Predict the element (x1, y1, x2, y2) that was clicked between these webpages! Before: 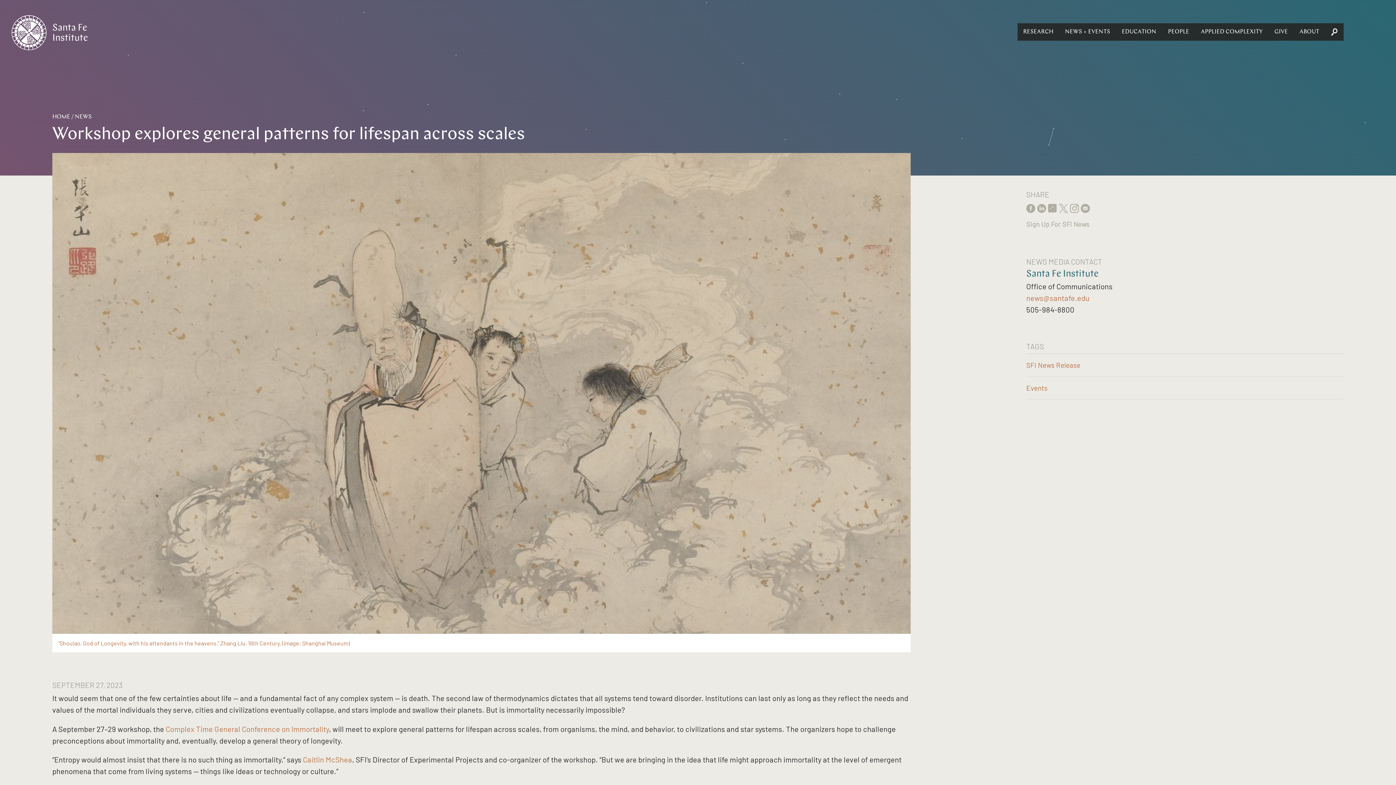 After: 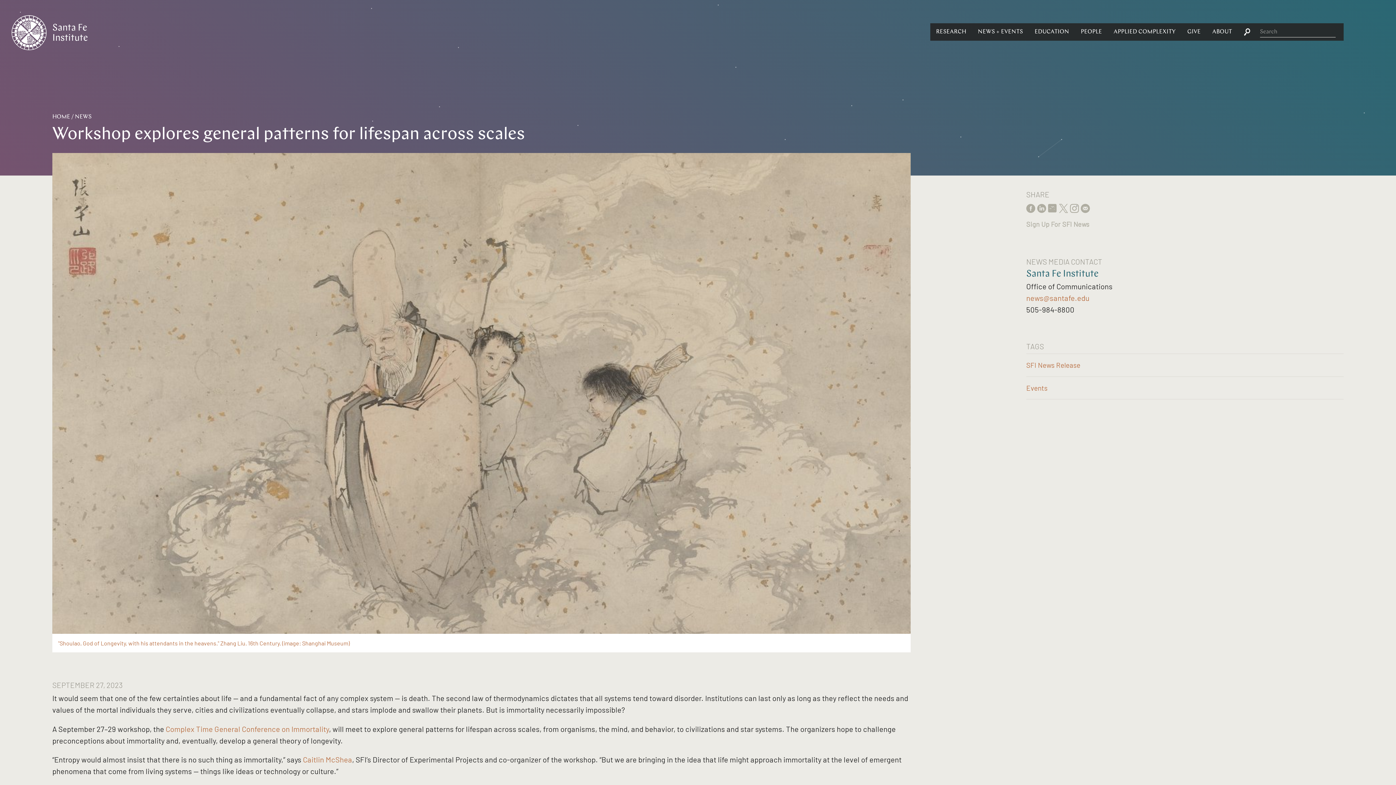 Action: bbox: (1325, 23, 1344, 40)